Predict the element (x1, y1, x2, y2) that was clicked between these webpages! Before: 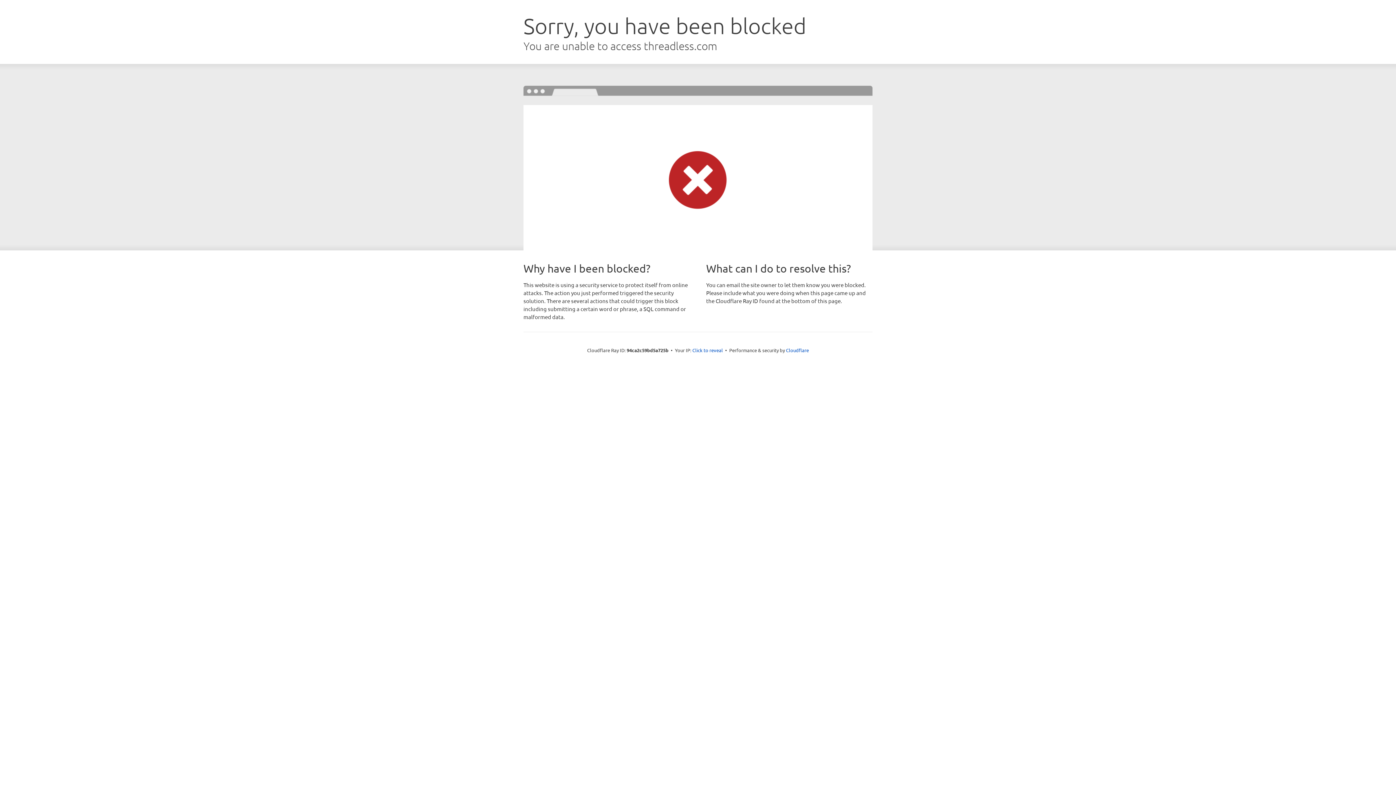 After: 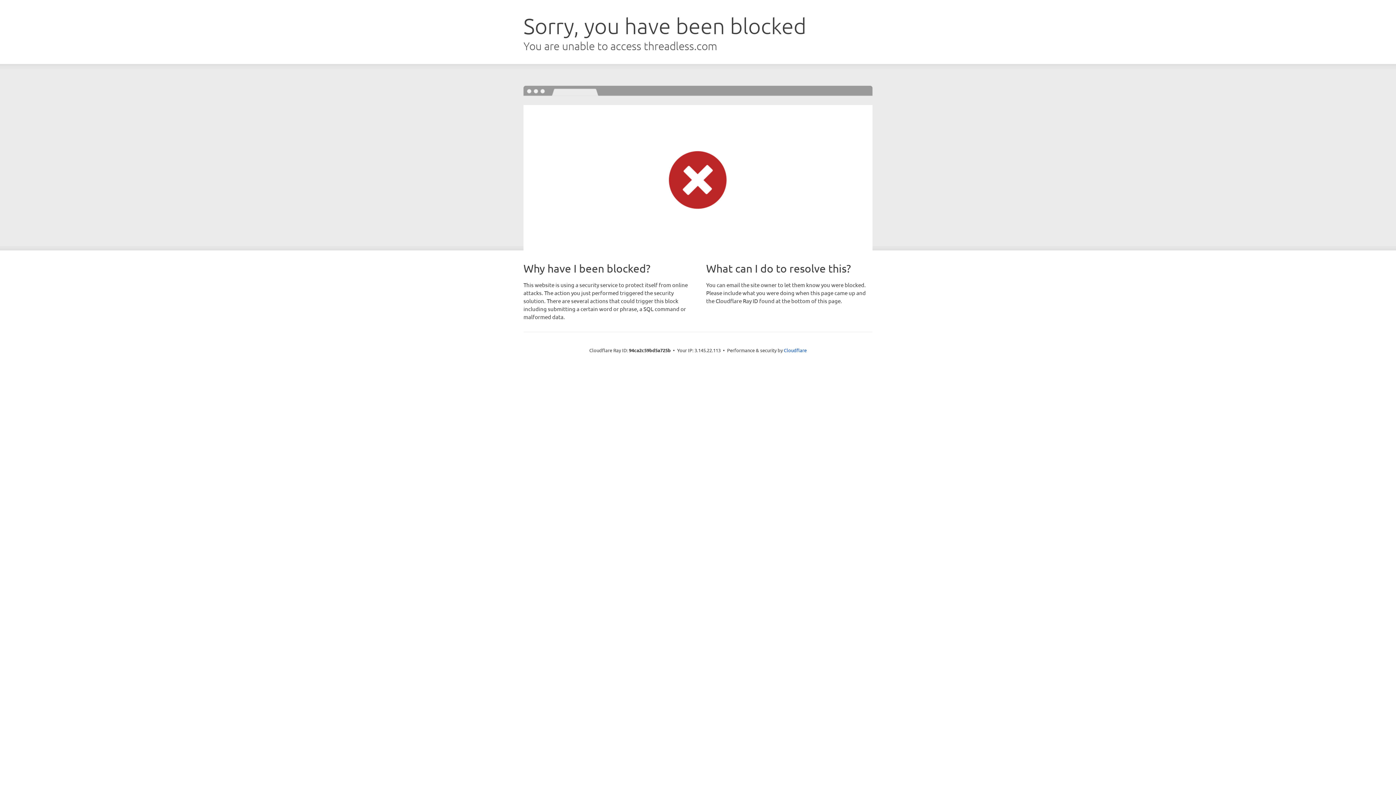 Action: label: Click to reveal bbox: (692, 346, 723, 353)